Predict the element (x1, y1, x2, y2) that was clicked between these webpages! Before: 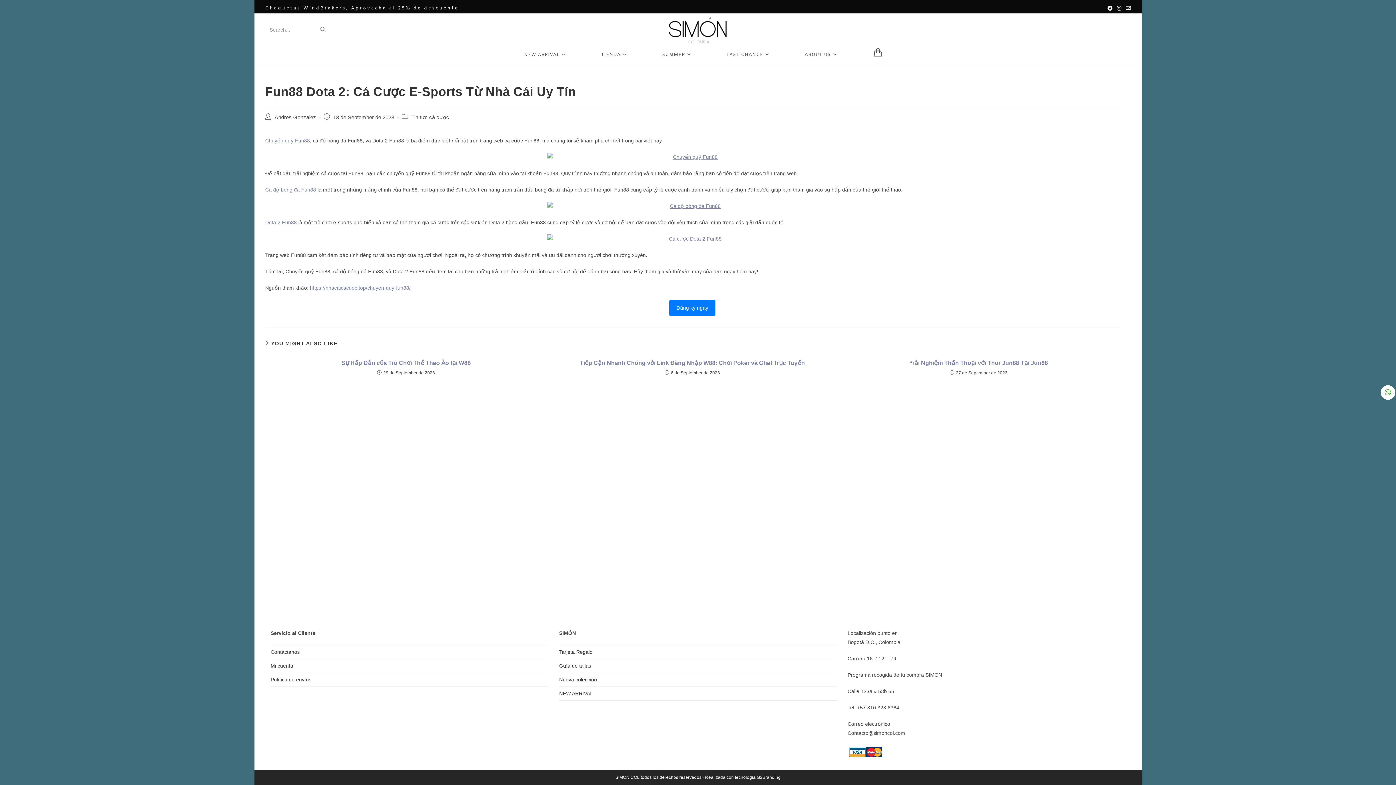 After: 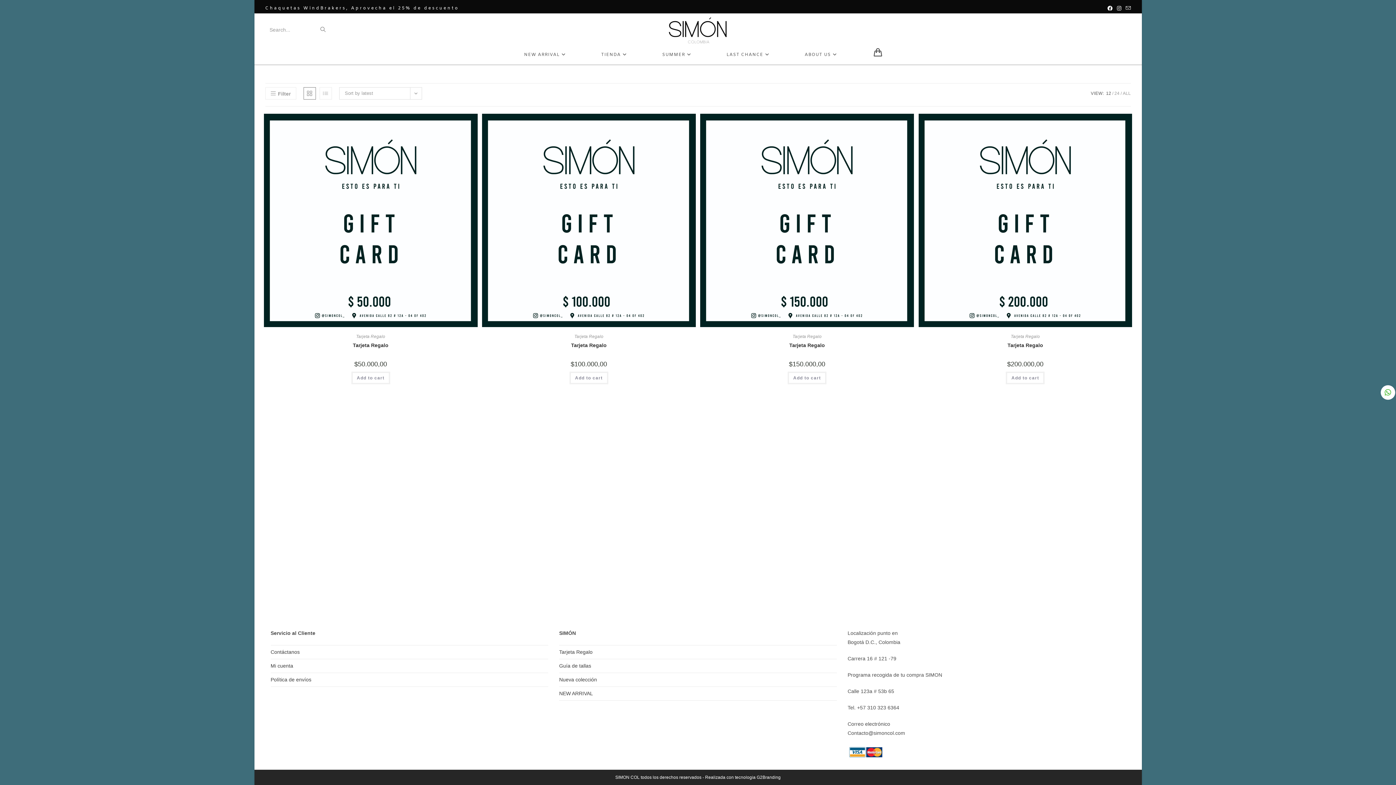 Action: bbox: (559, 649, 592, 655) label: Tarjeta Regalo